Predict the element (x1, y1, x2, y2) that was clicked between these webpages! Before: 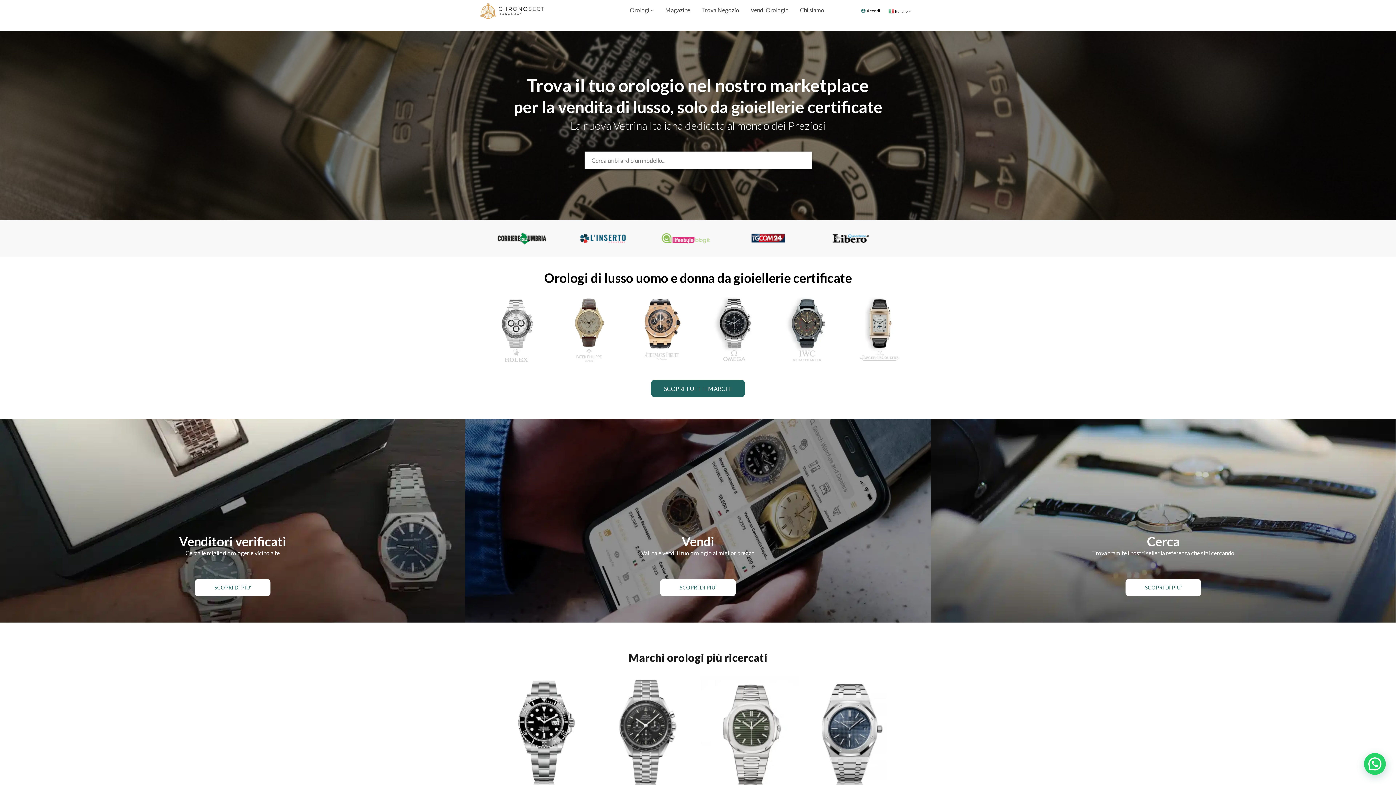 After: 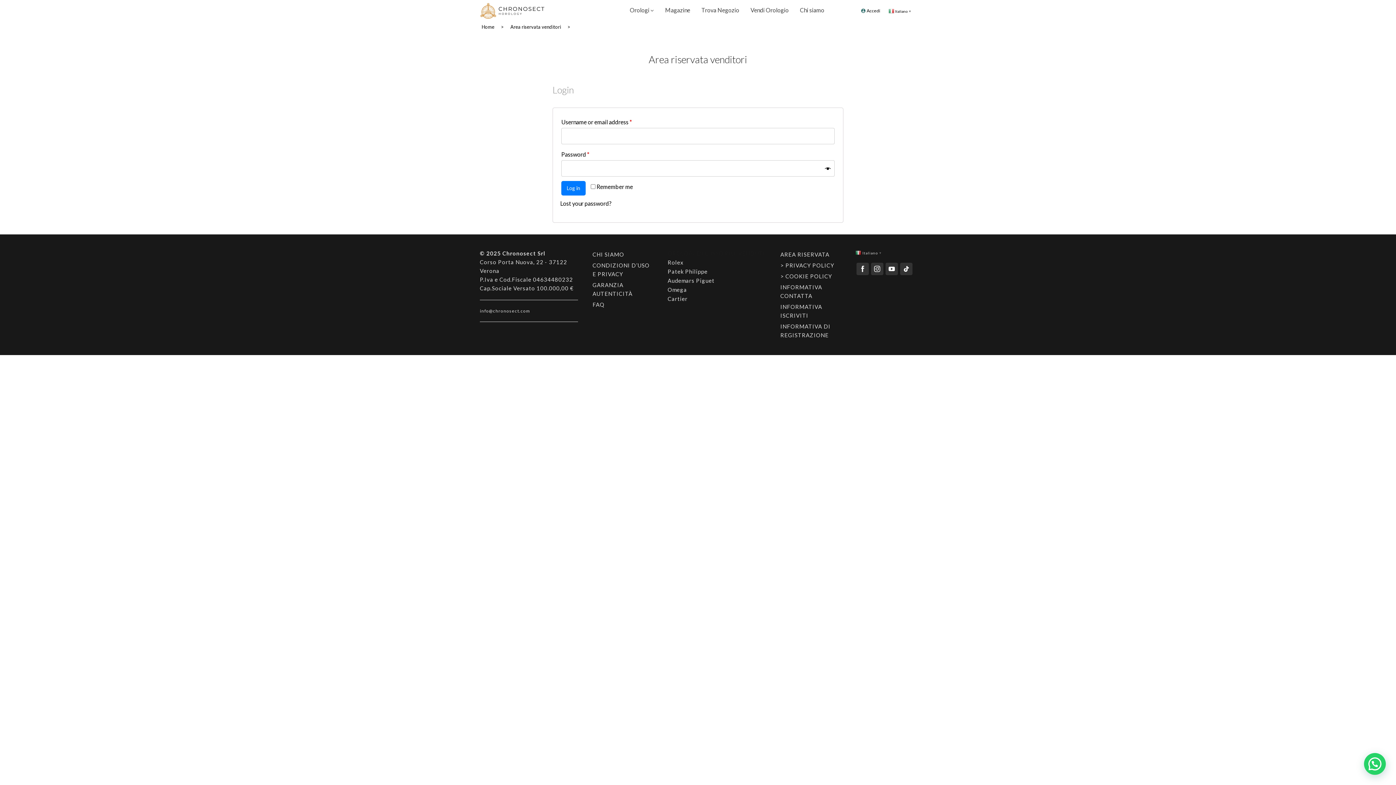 Action: label: Chronosect bbox: (863, 3, 884, 18)